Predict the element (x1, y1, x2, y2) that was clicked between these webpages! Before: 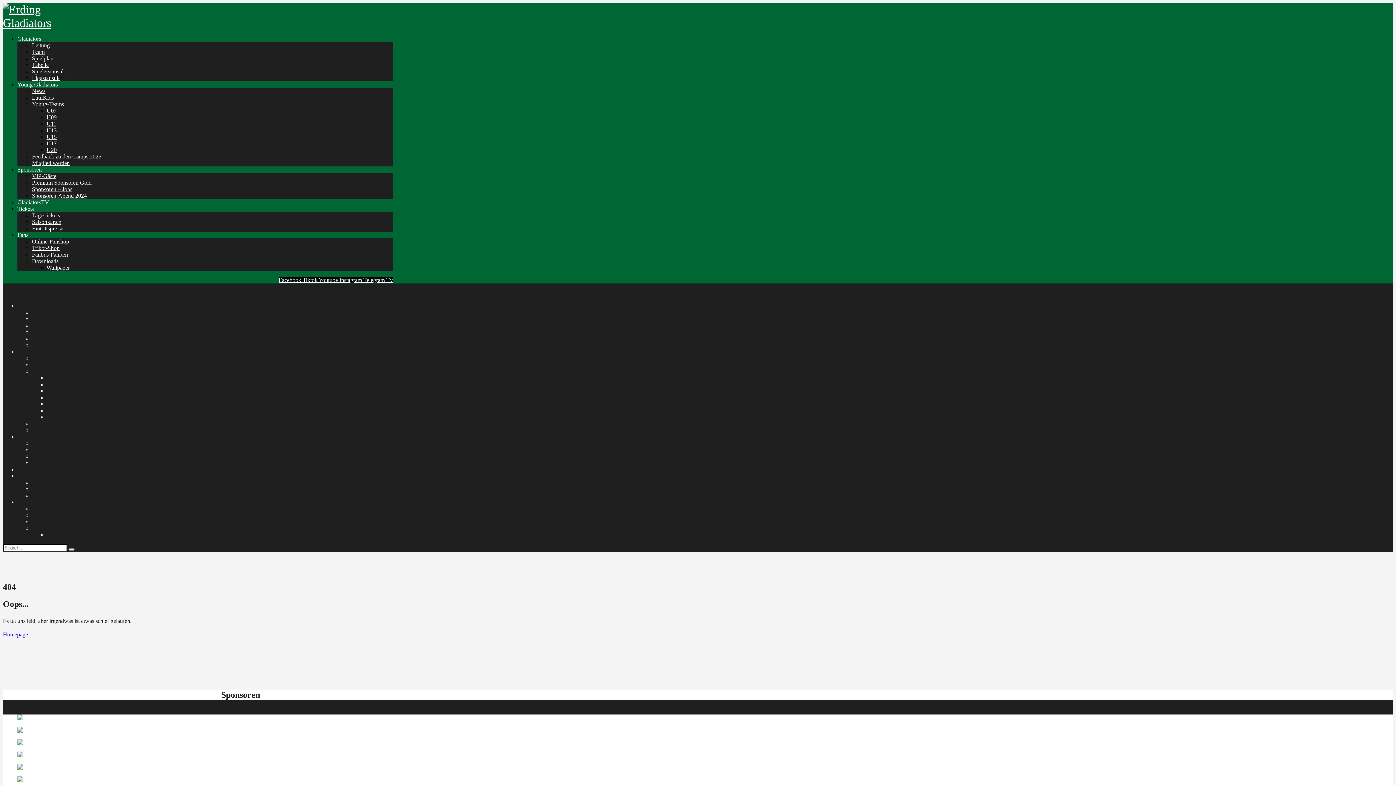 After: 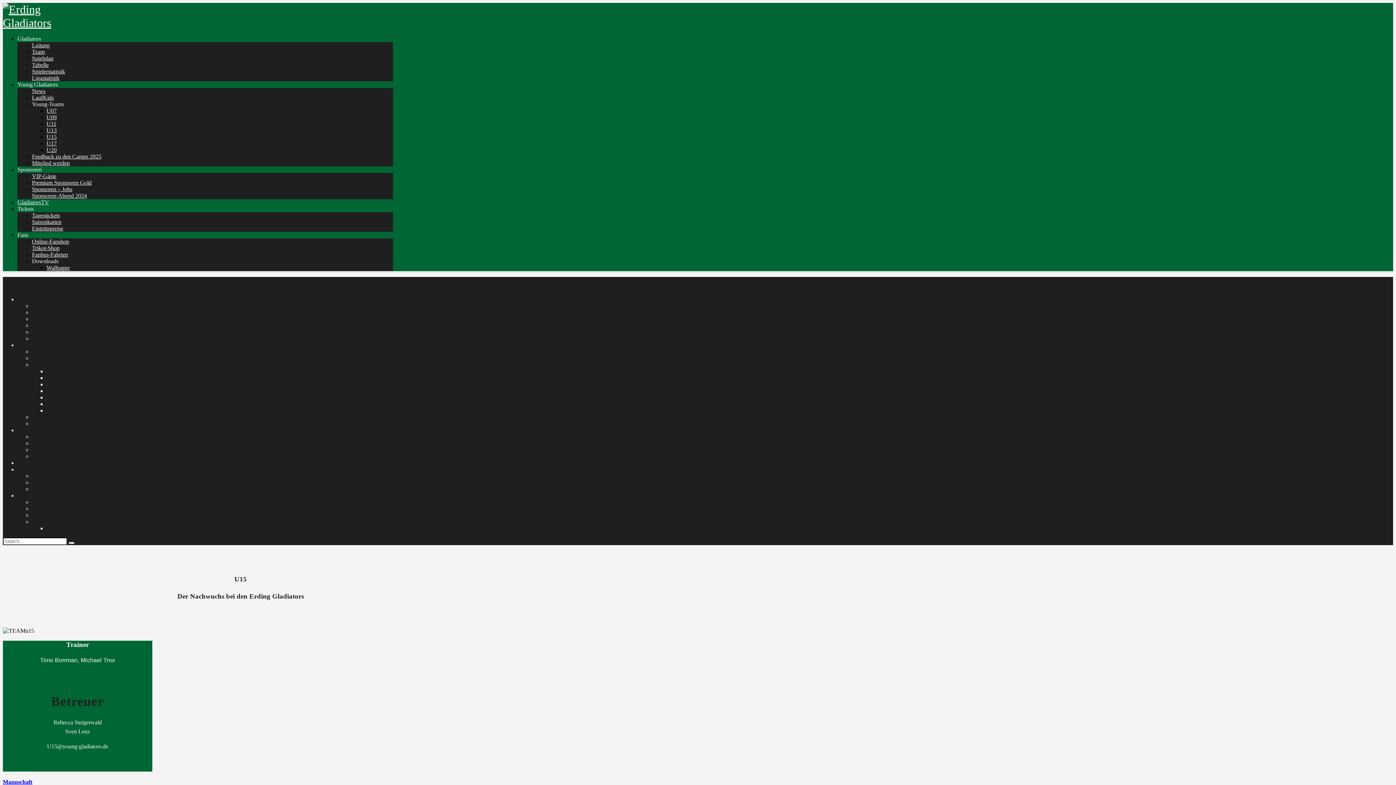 Action: bbox: (46, 133, 56, 140) label: U15